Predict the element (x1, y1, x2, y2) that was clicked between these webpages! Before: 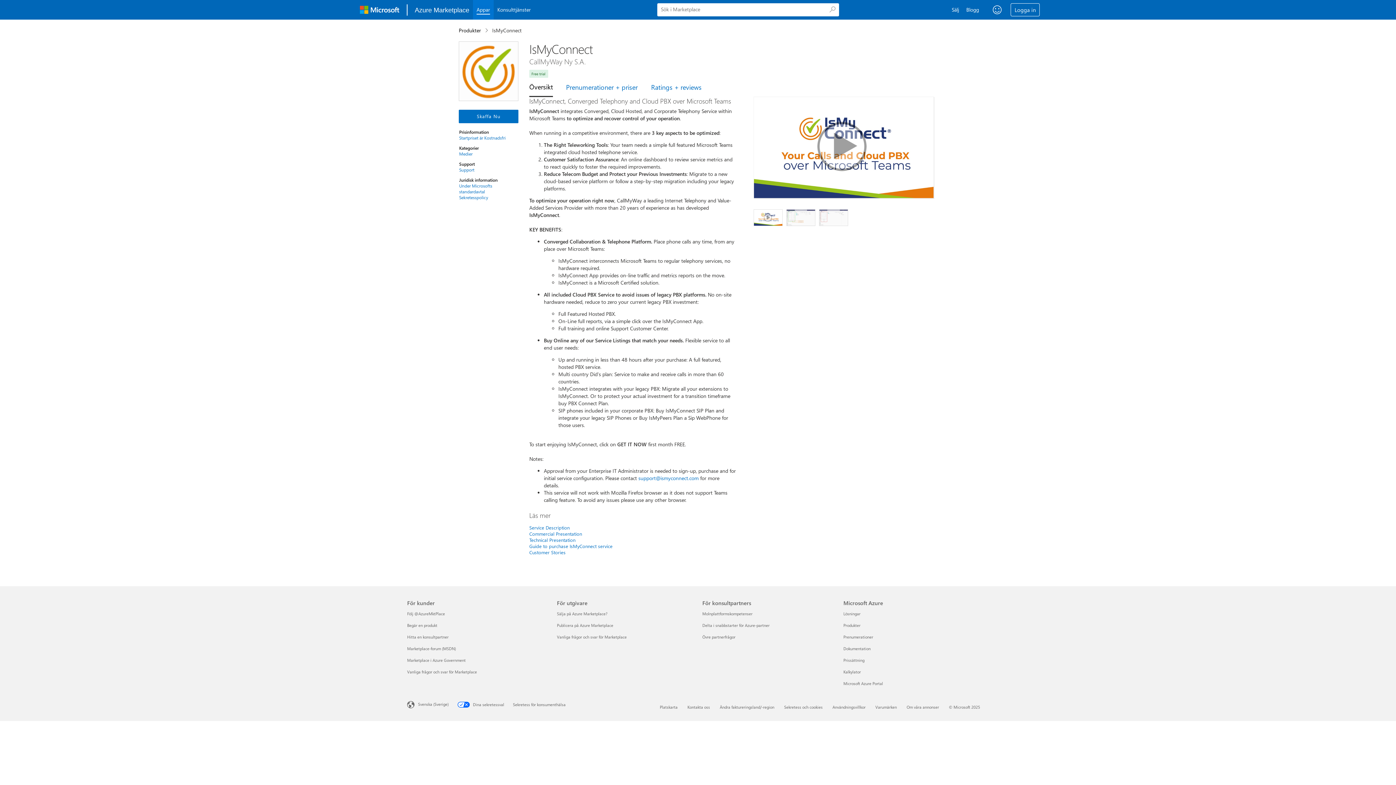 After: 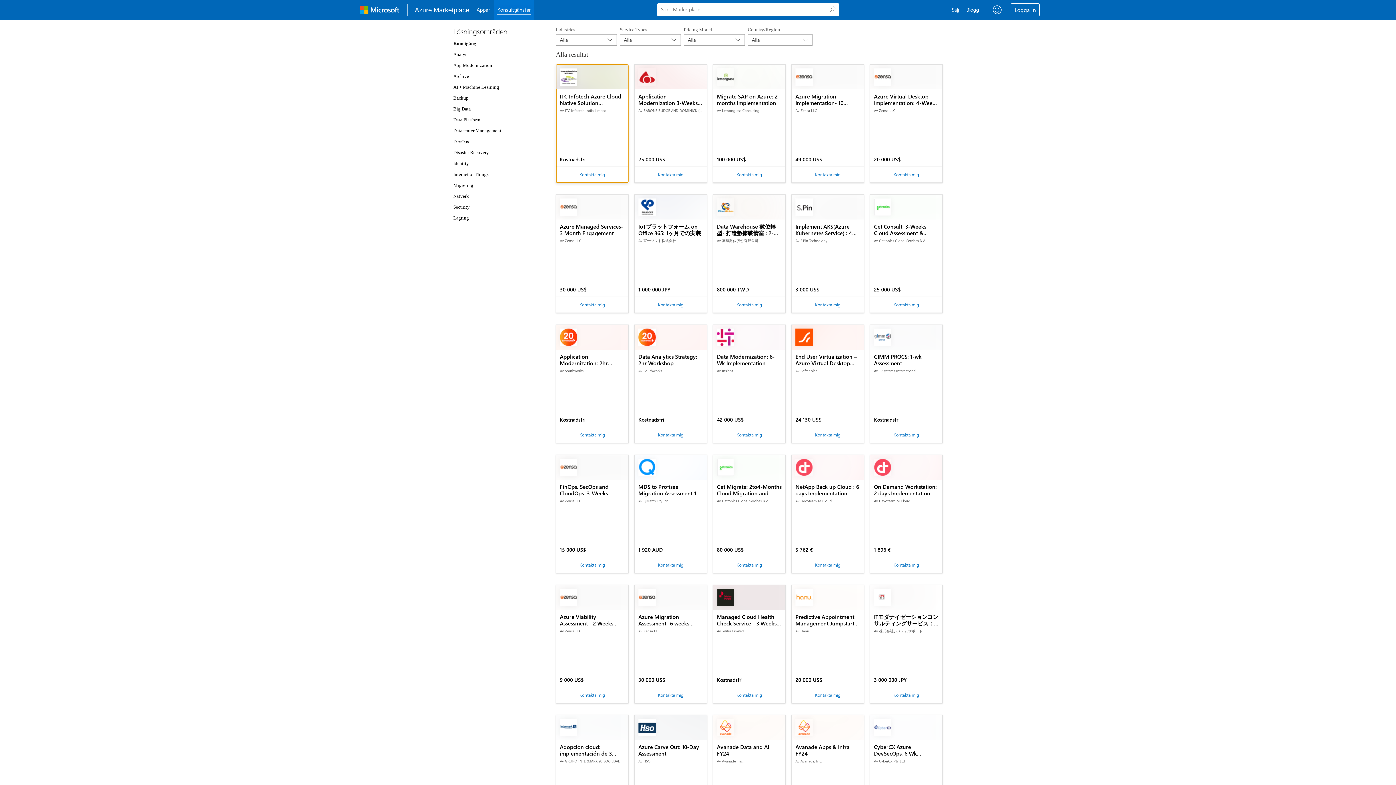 Action: label: Consulting services bbox: (493, 0, 534, 19)